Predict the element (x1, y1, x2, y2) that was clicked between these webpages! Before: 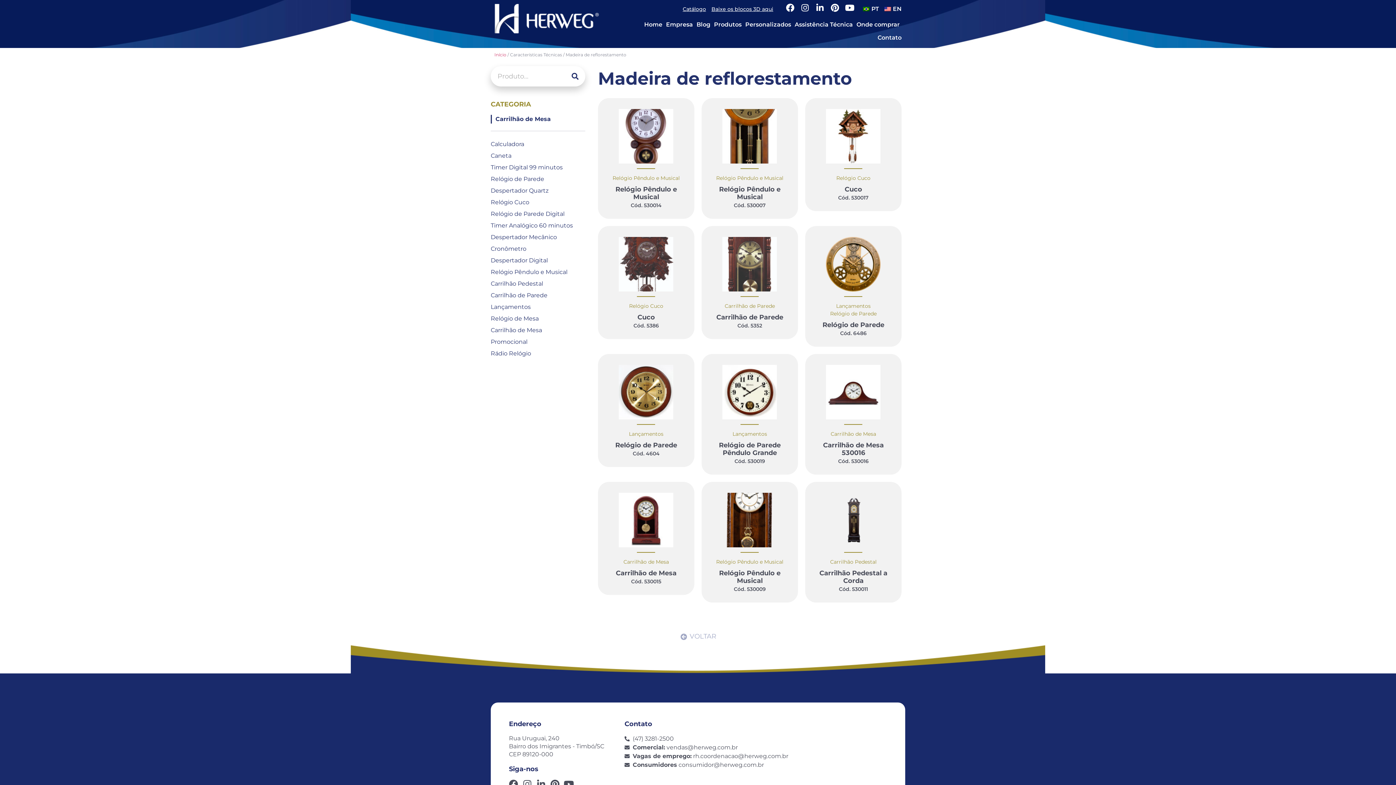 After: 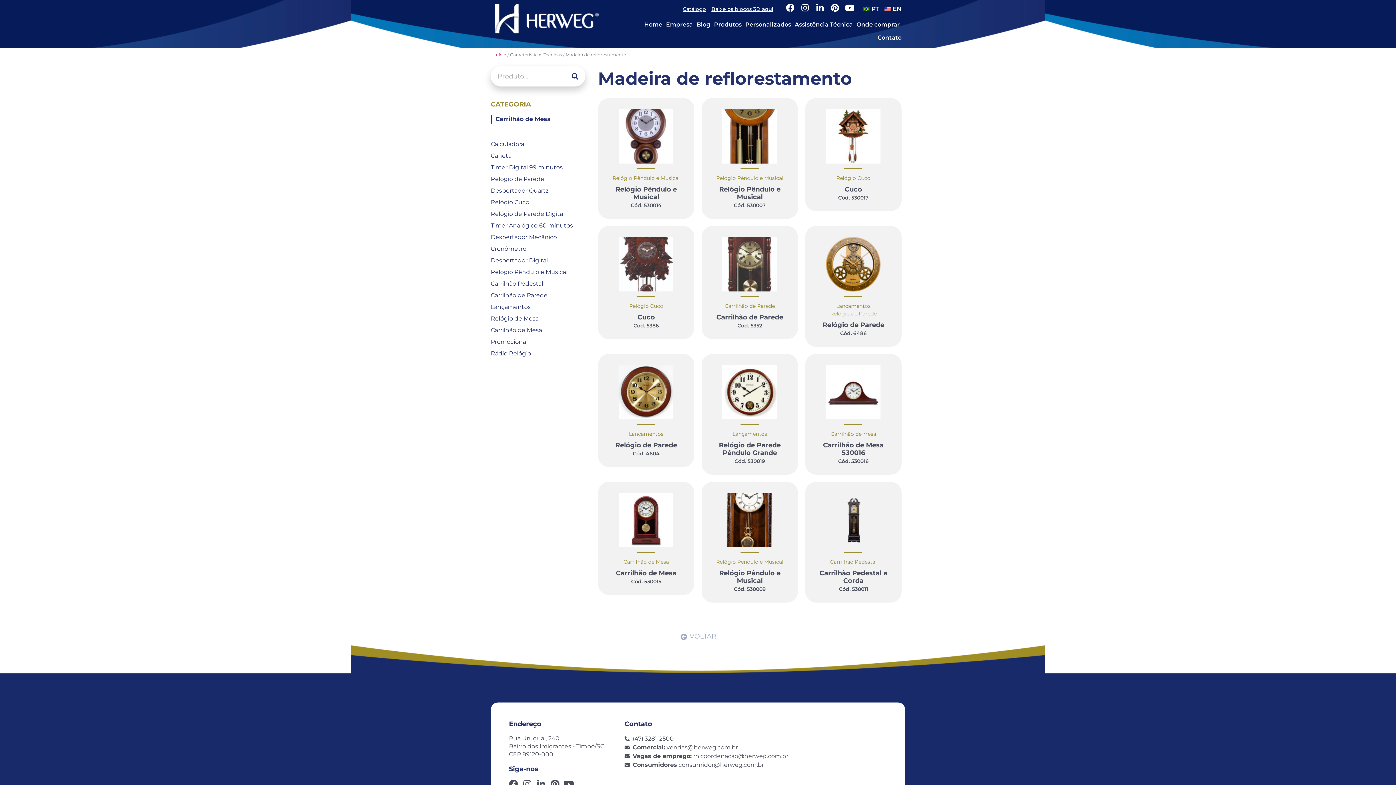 Action: bbox: (509, 735, 604, 758) label: Rua Uruguai, 240
Bairro dos Imigrantes - Timbó/SC
CEP 89120-000